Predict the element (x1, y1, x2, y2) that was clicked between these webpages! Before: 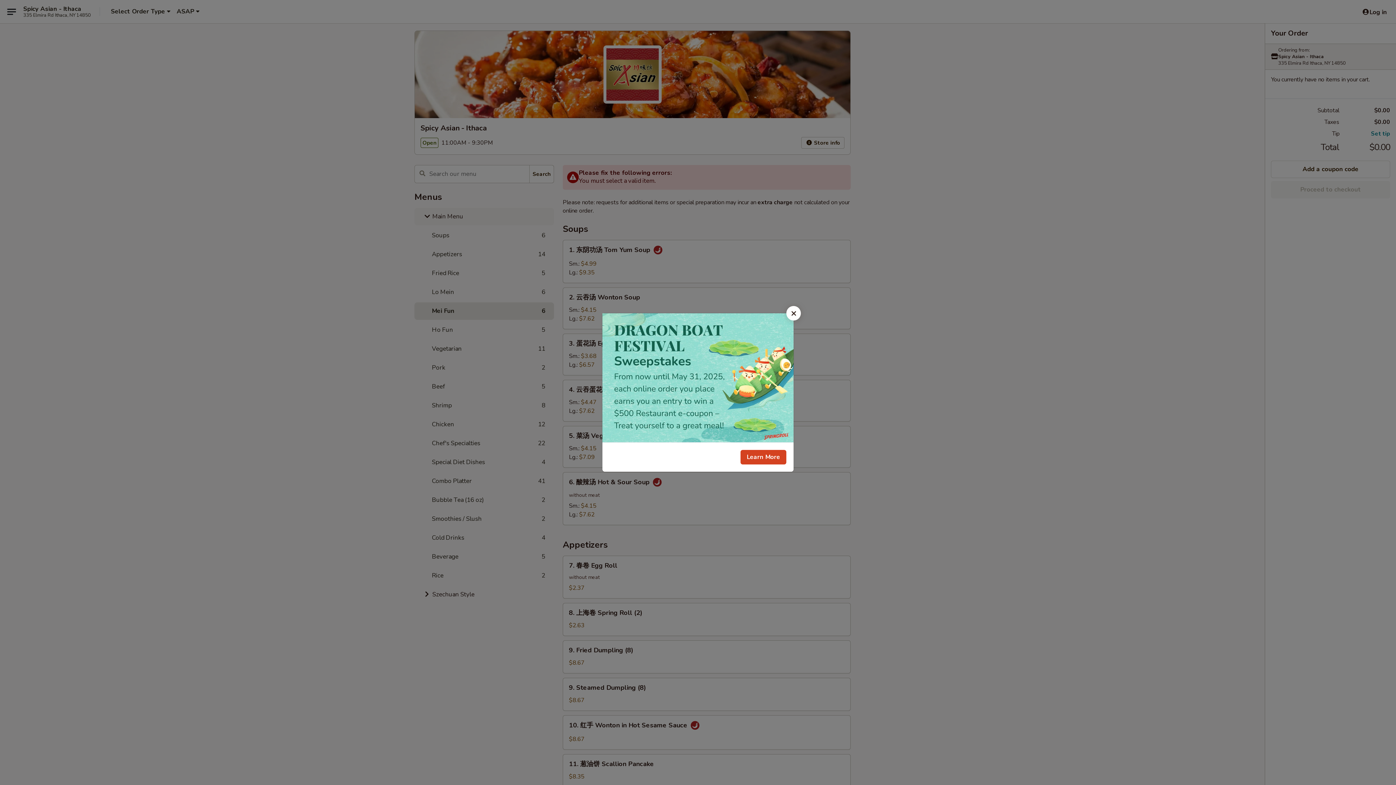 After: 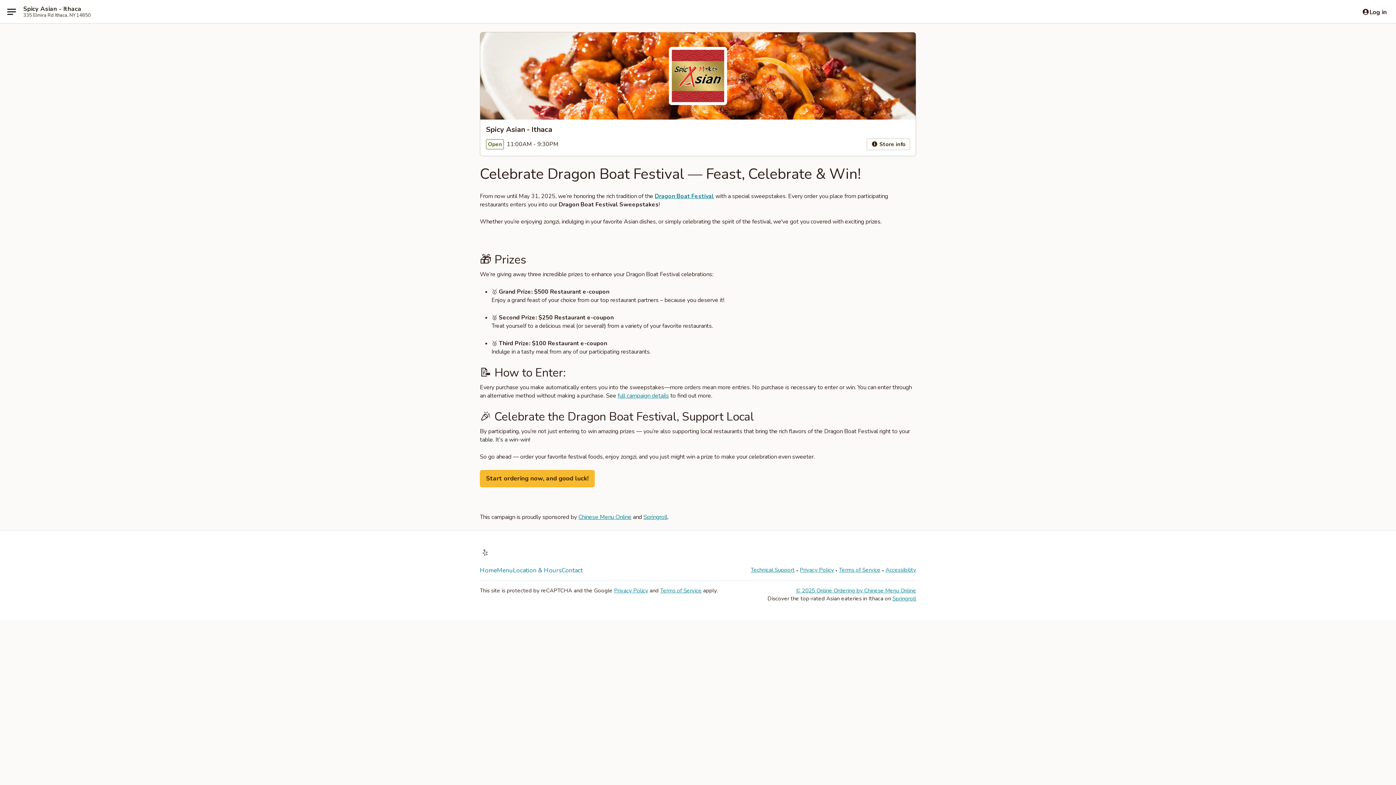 Action: bbox: (740, 450, 786, 464) label: Learn More